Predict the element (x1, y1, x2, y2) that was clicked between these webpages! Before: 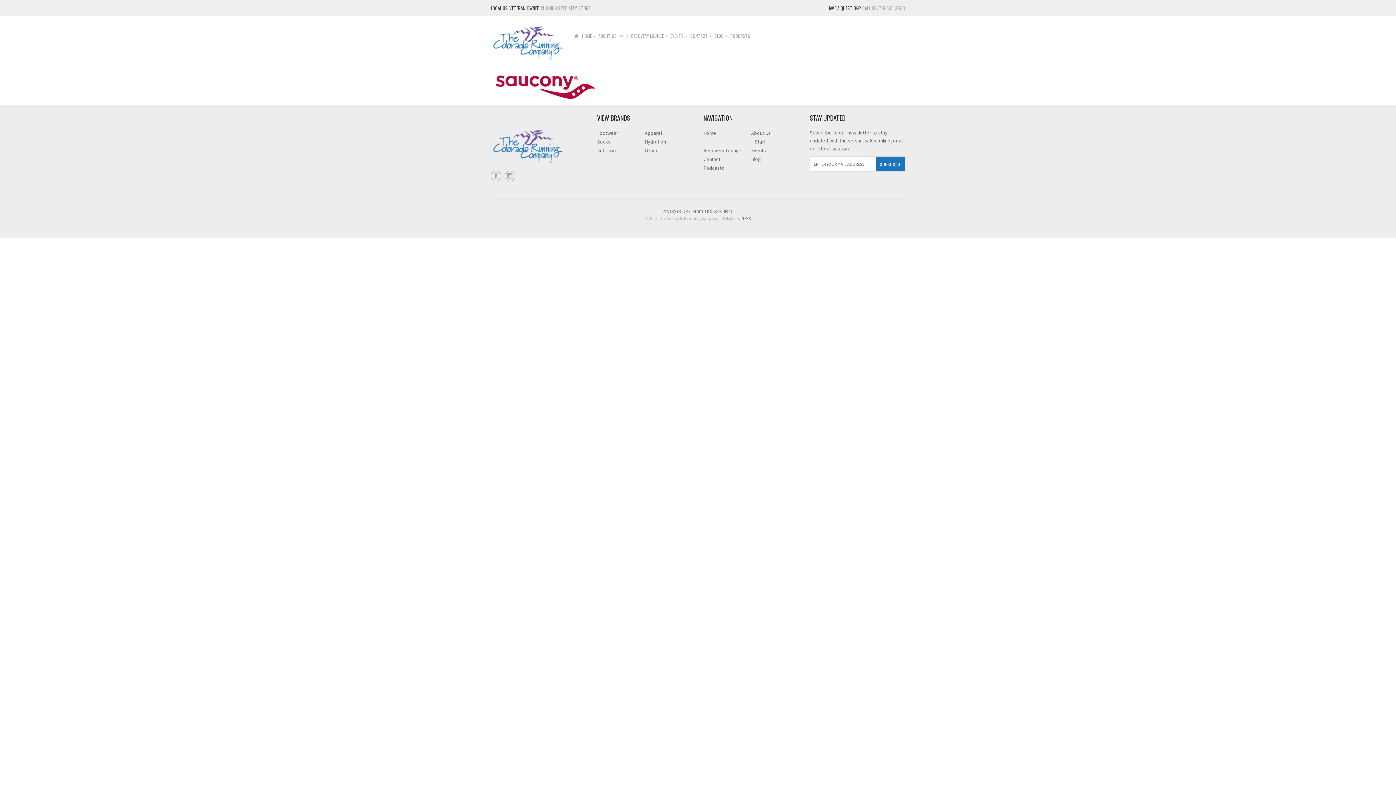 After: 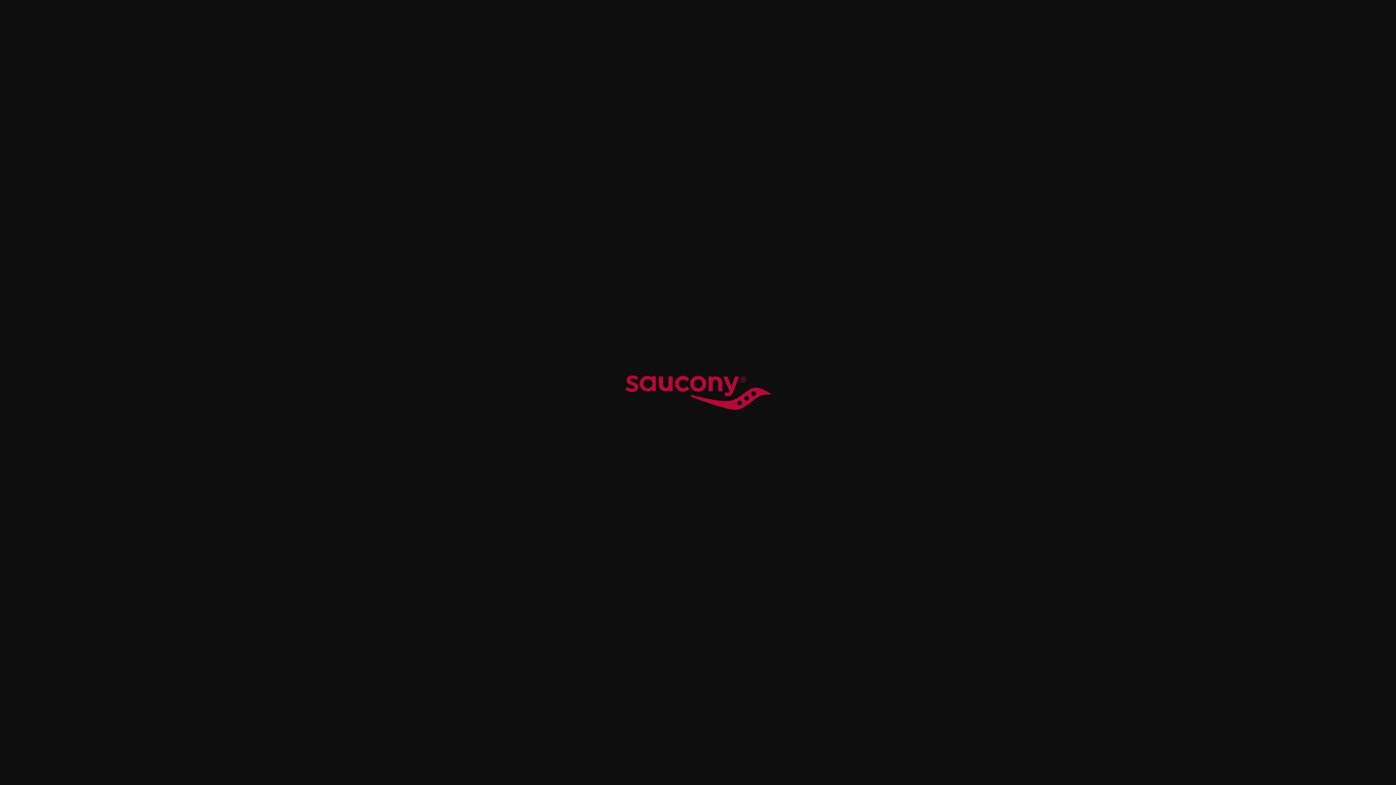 Action: bbox: (490, 83, 600, 90)